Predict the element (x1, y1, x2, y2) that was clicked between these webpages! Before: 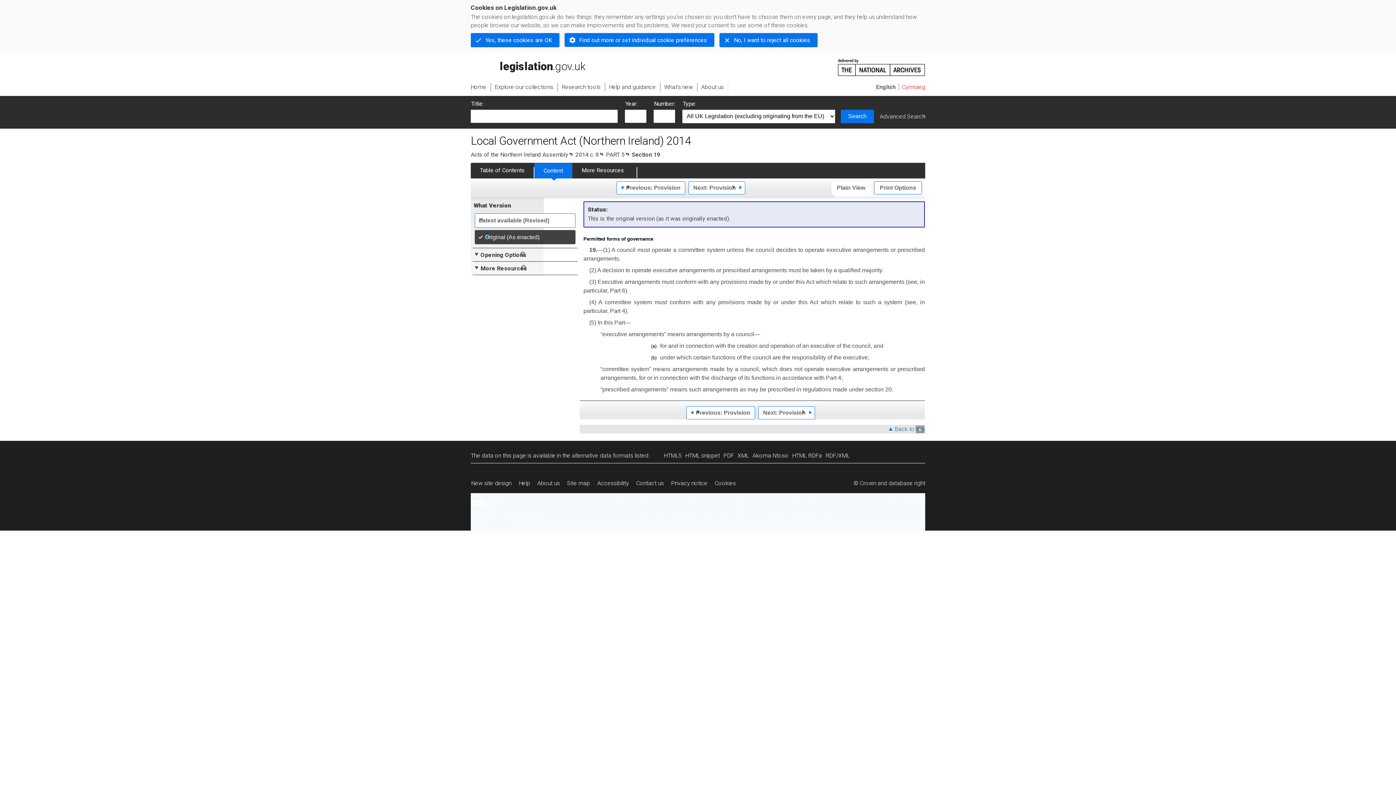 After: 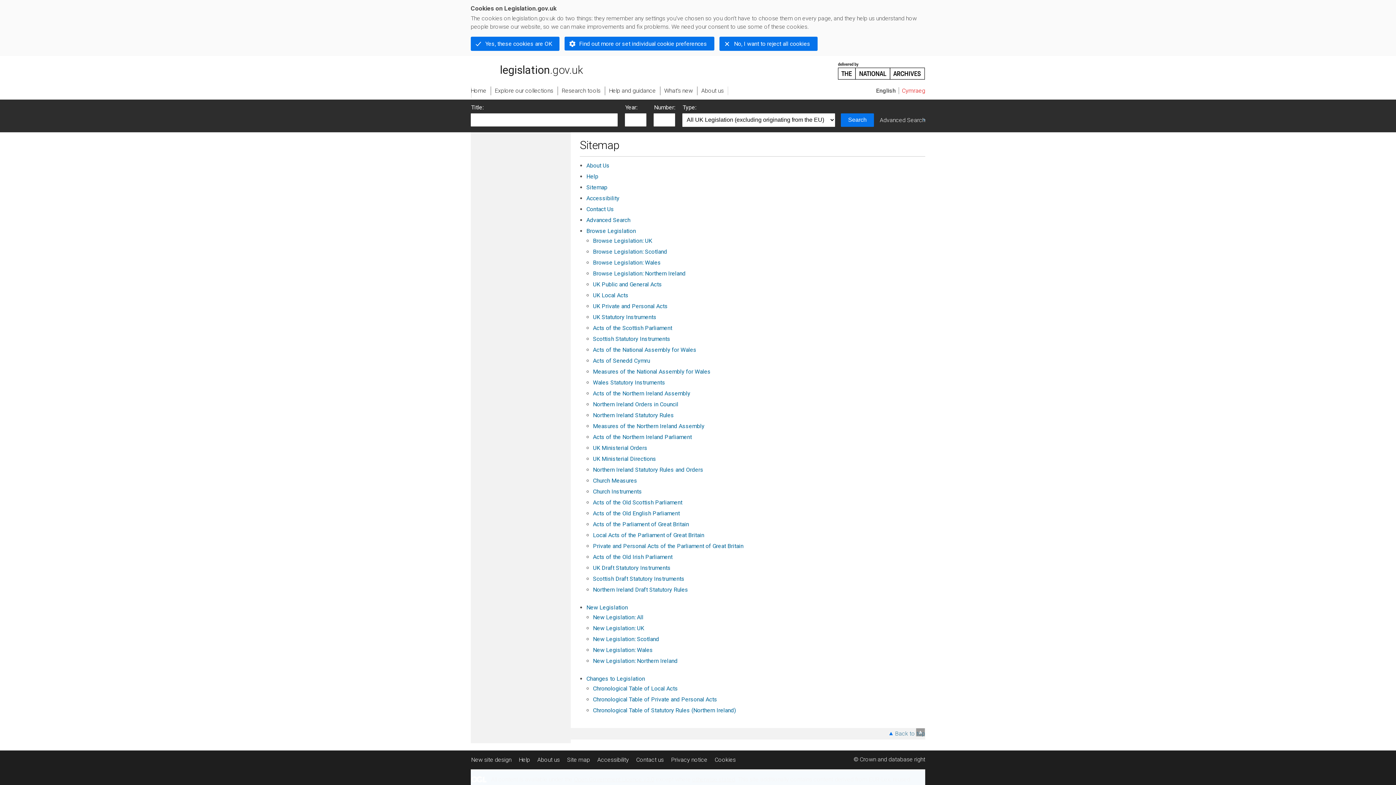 Action: bbox: (563, 476, 593, 491) label: Site map